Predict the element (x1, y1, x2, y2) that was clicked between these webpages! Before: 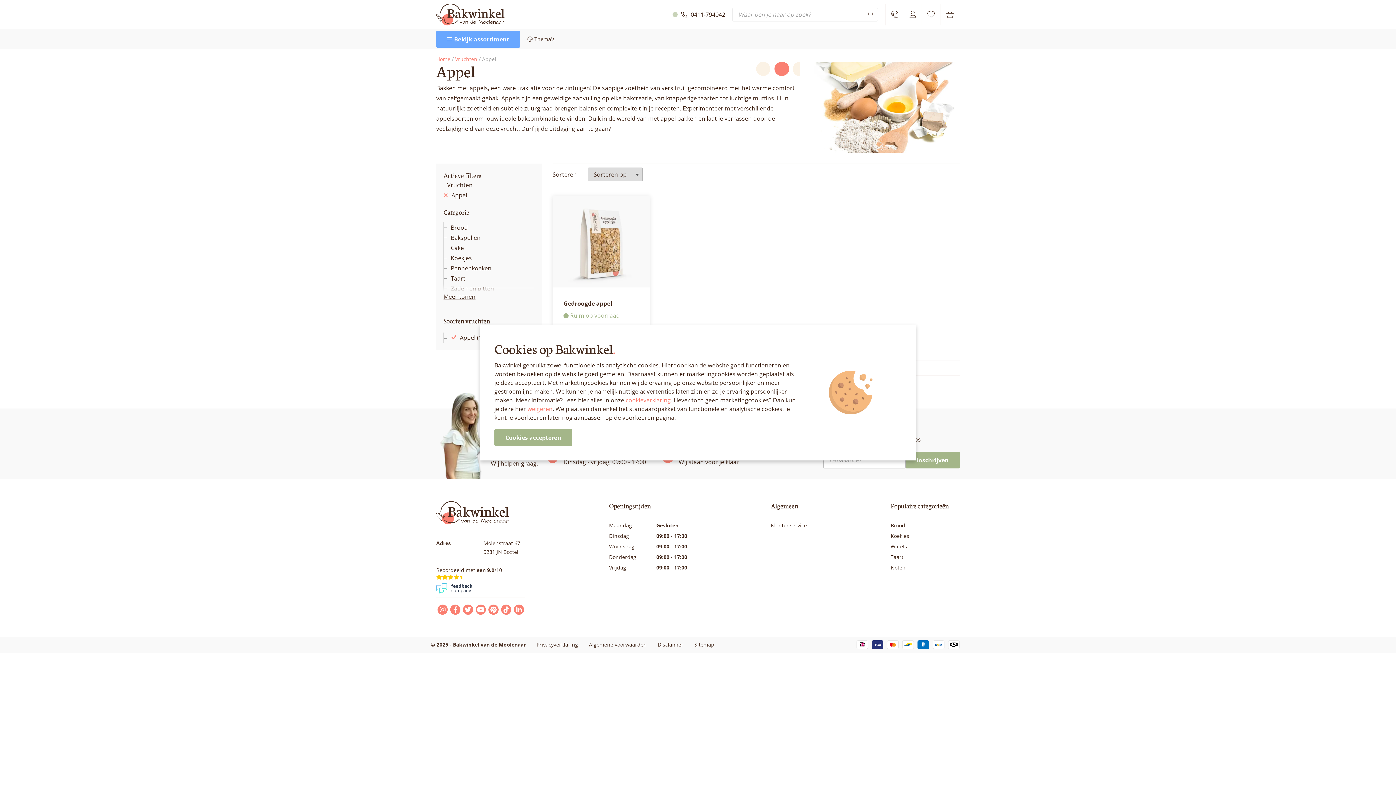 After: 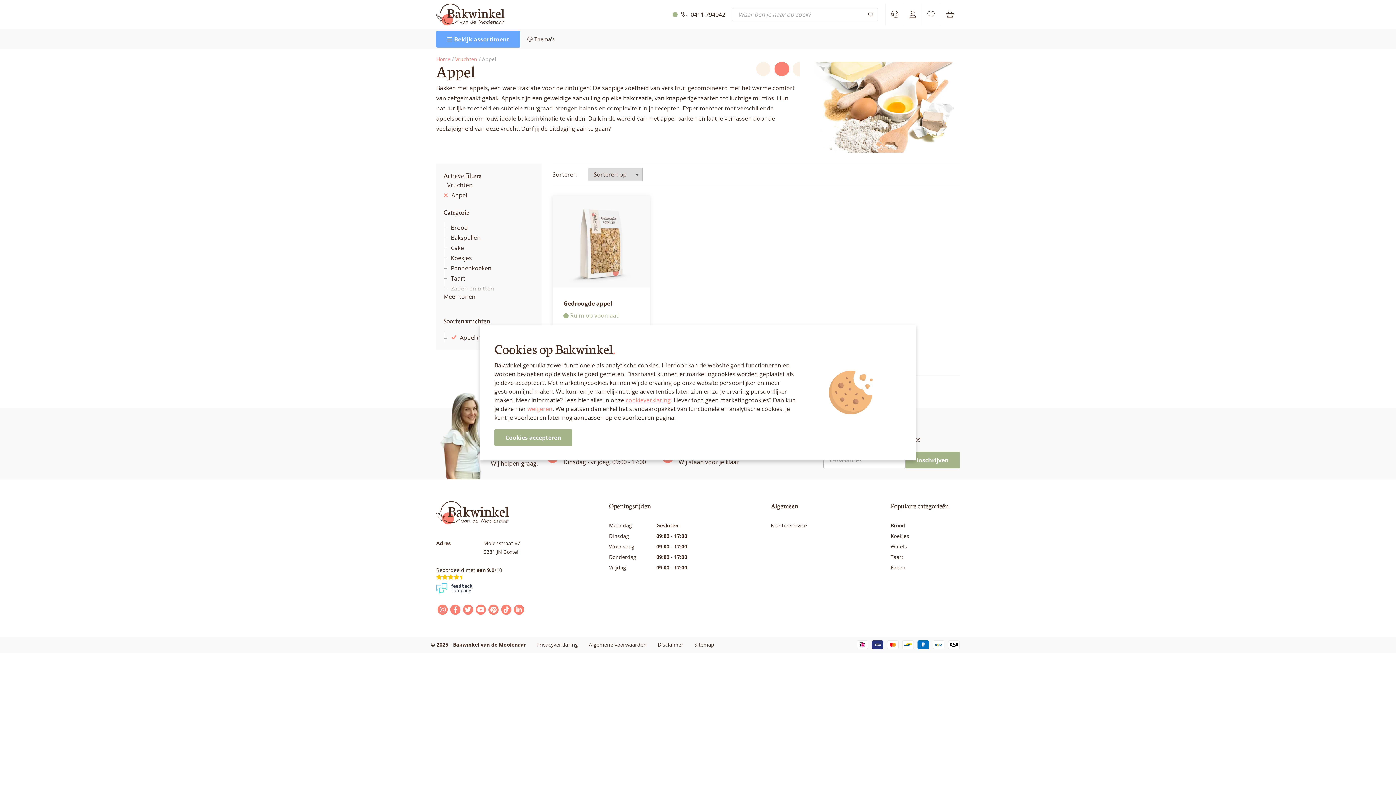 Action: bbox: (436, 605, 449, 615)